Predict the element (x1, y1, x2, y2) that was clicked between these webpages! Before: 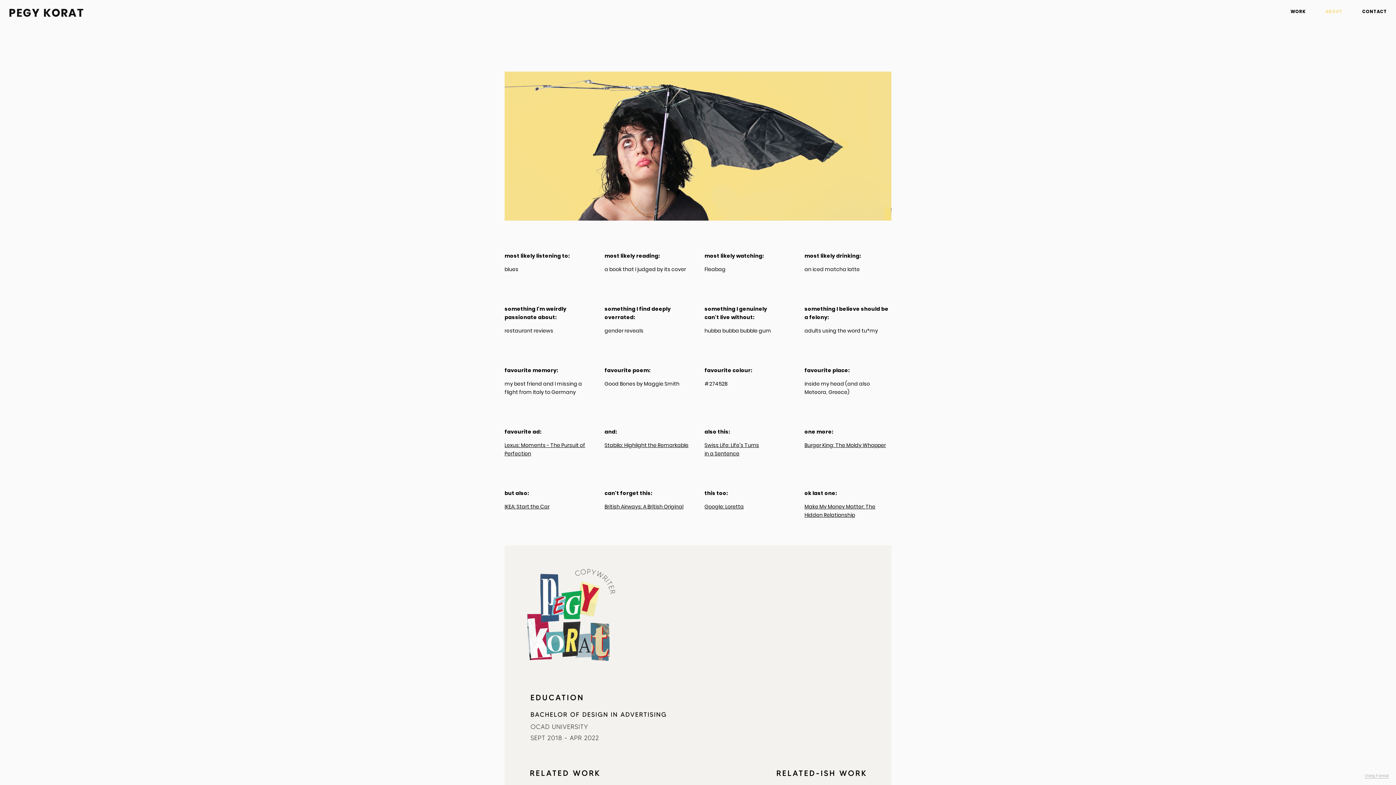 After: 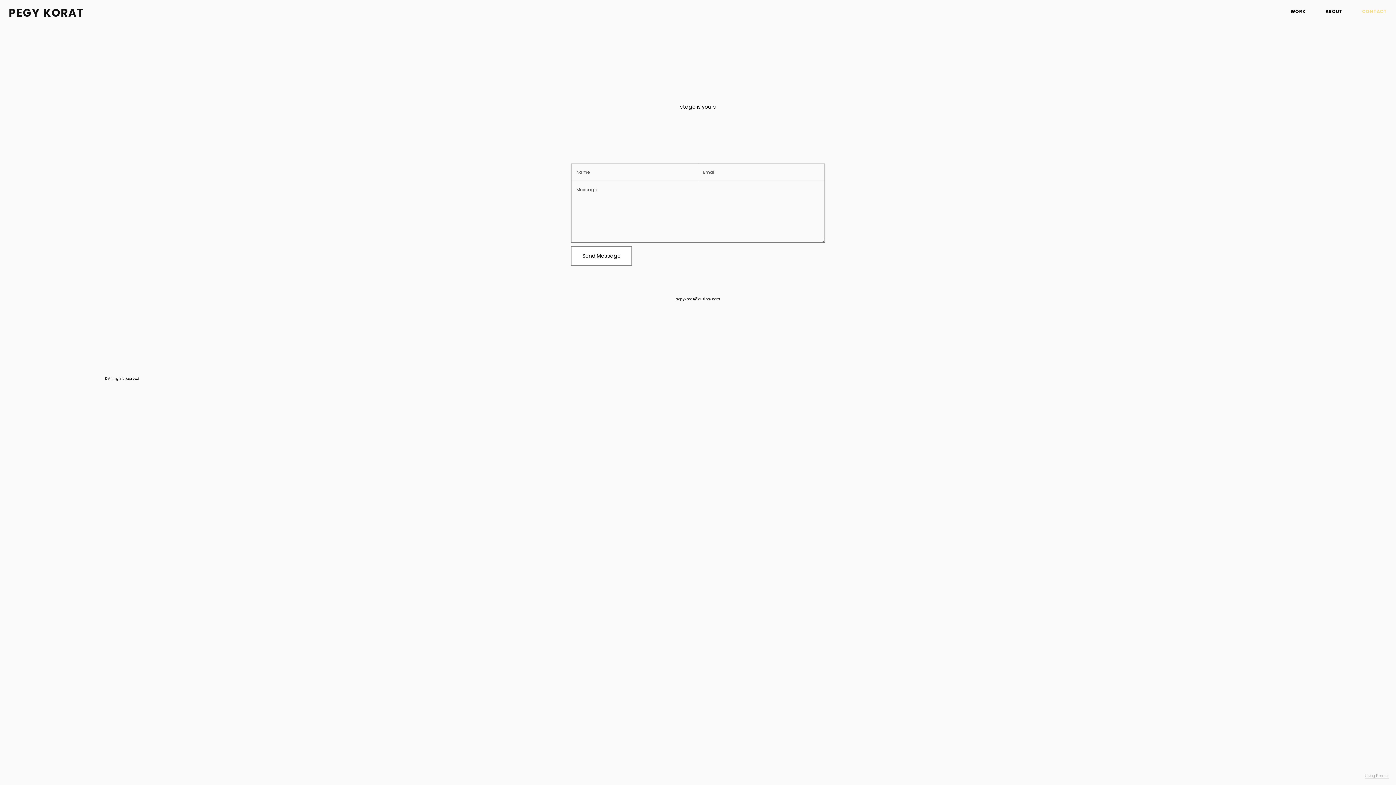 Action: label: CONTACT bbox: (1362, 8, 1387, 14)